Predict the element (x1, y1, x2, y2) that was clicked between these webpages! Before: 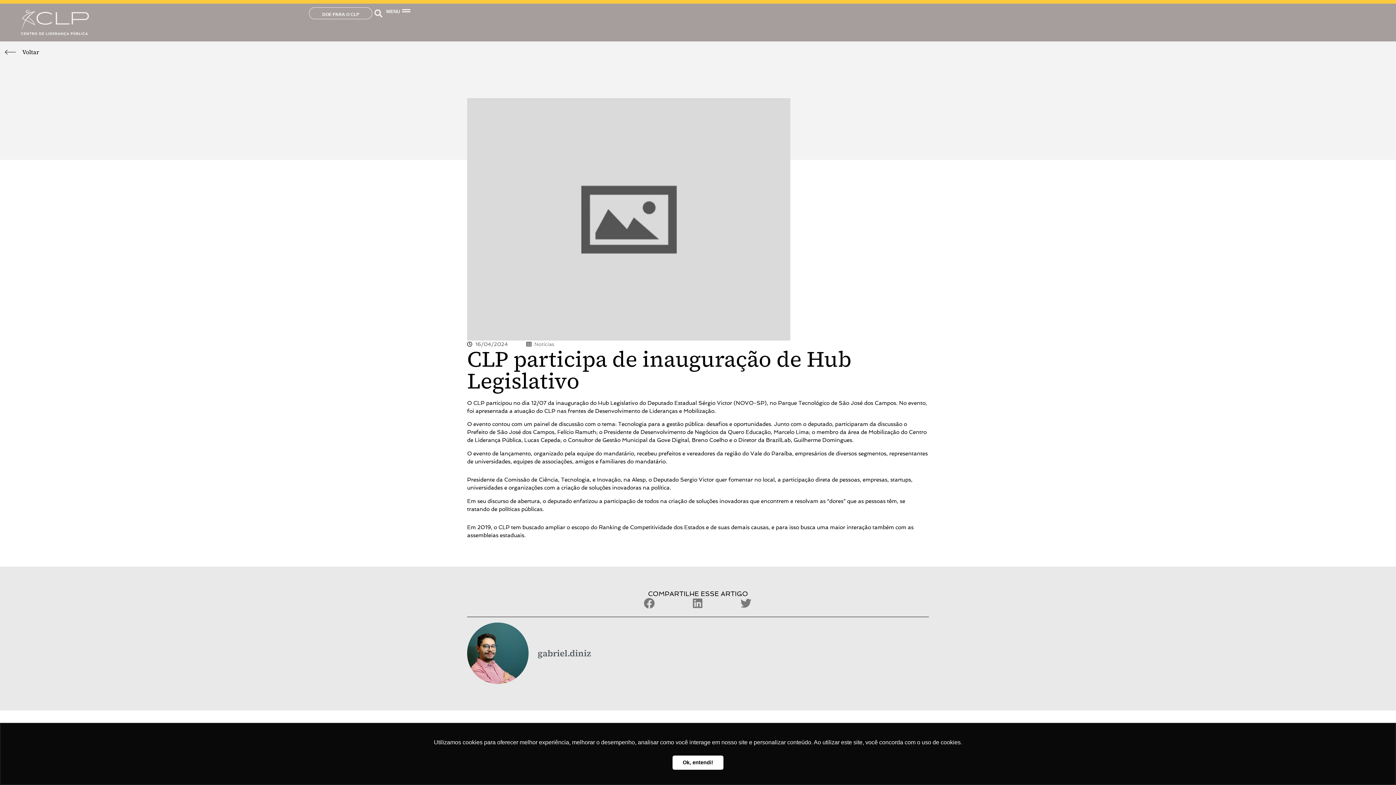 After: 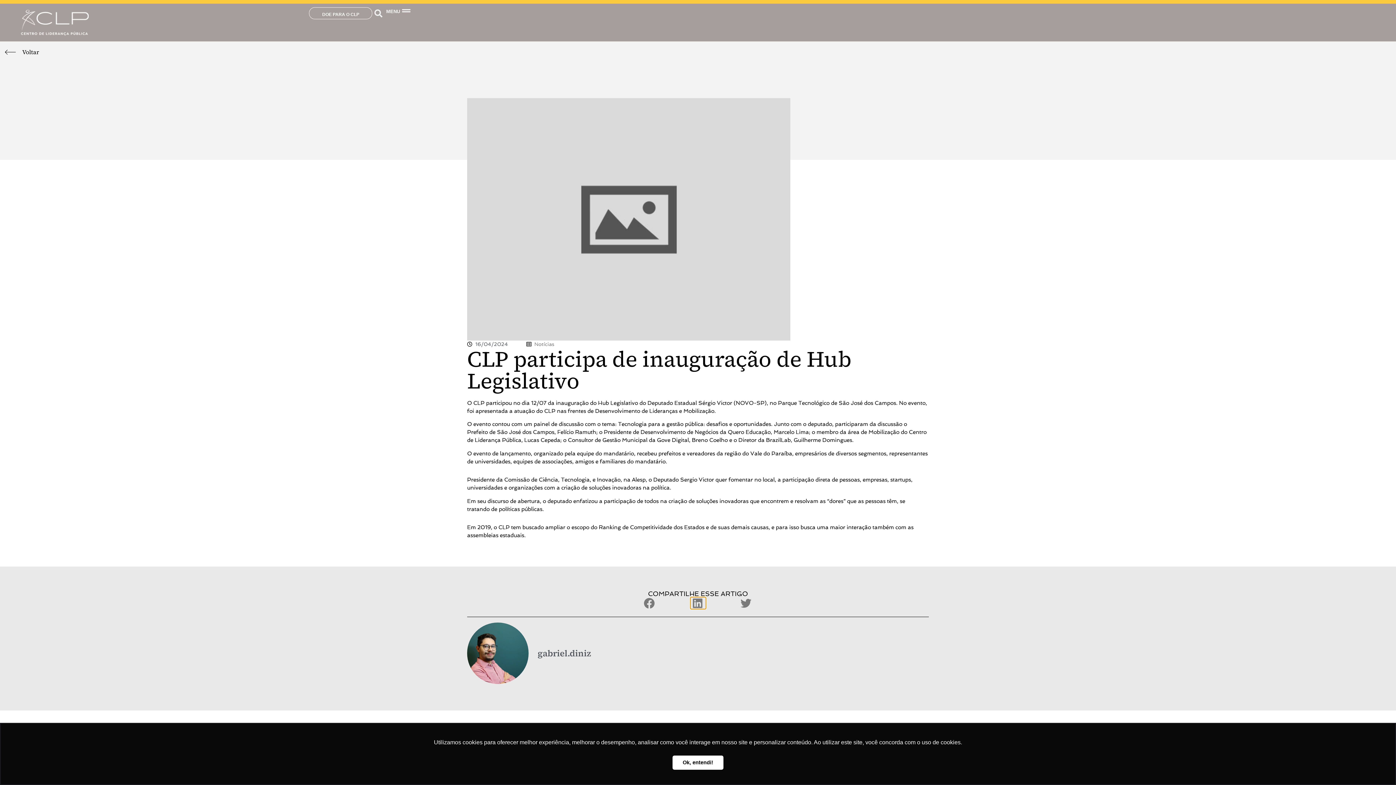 Action: label: Share on linkedin bbox: (690, 597, 706, 609)